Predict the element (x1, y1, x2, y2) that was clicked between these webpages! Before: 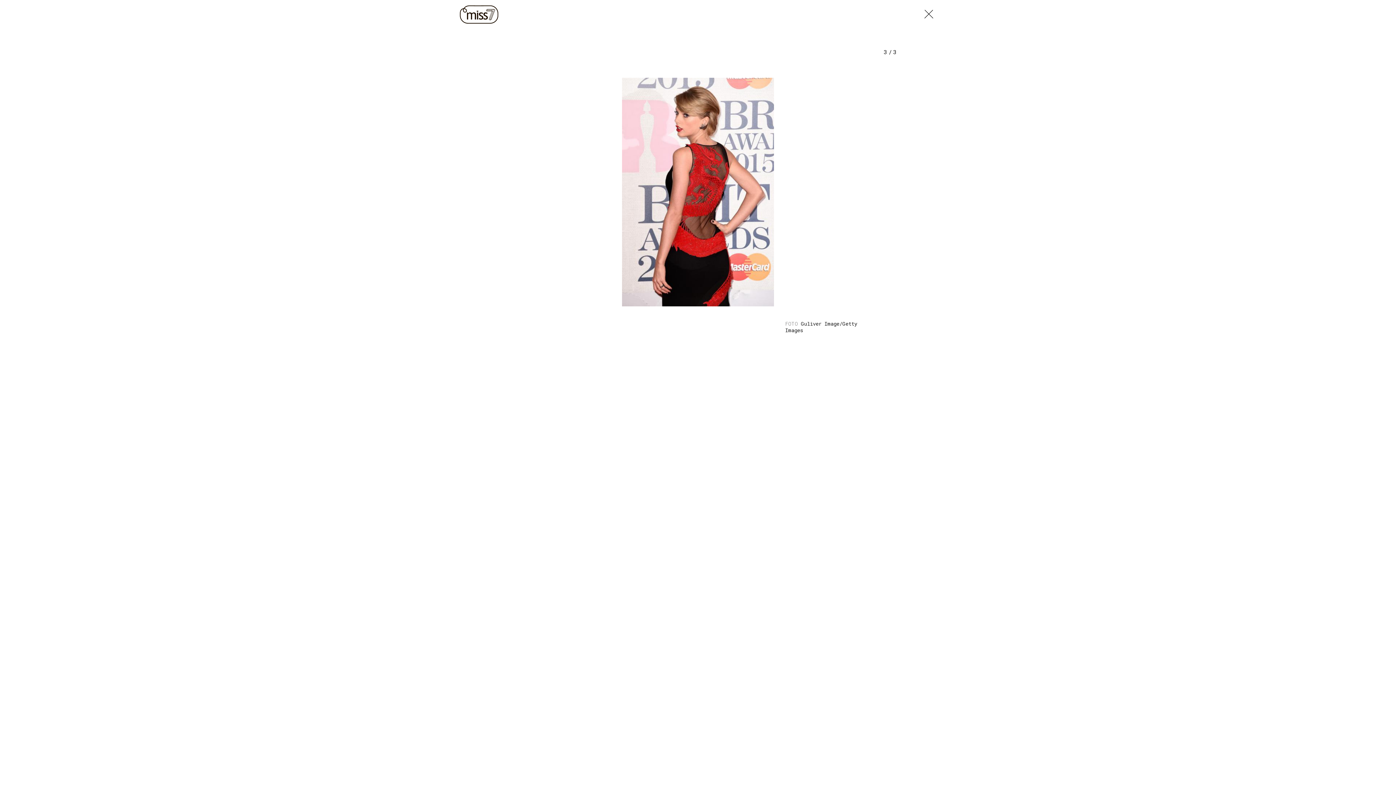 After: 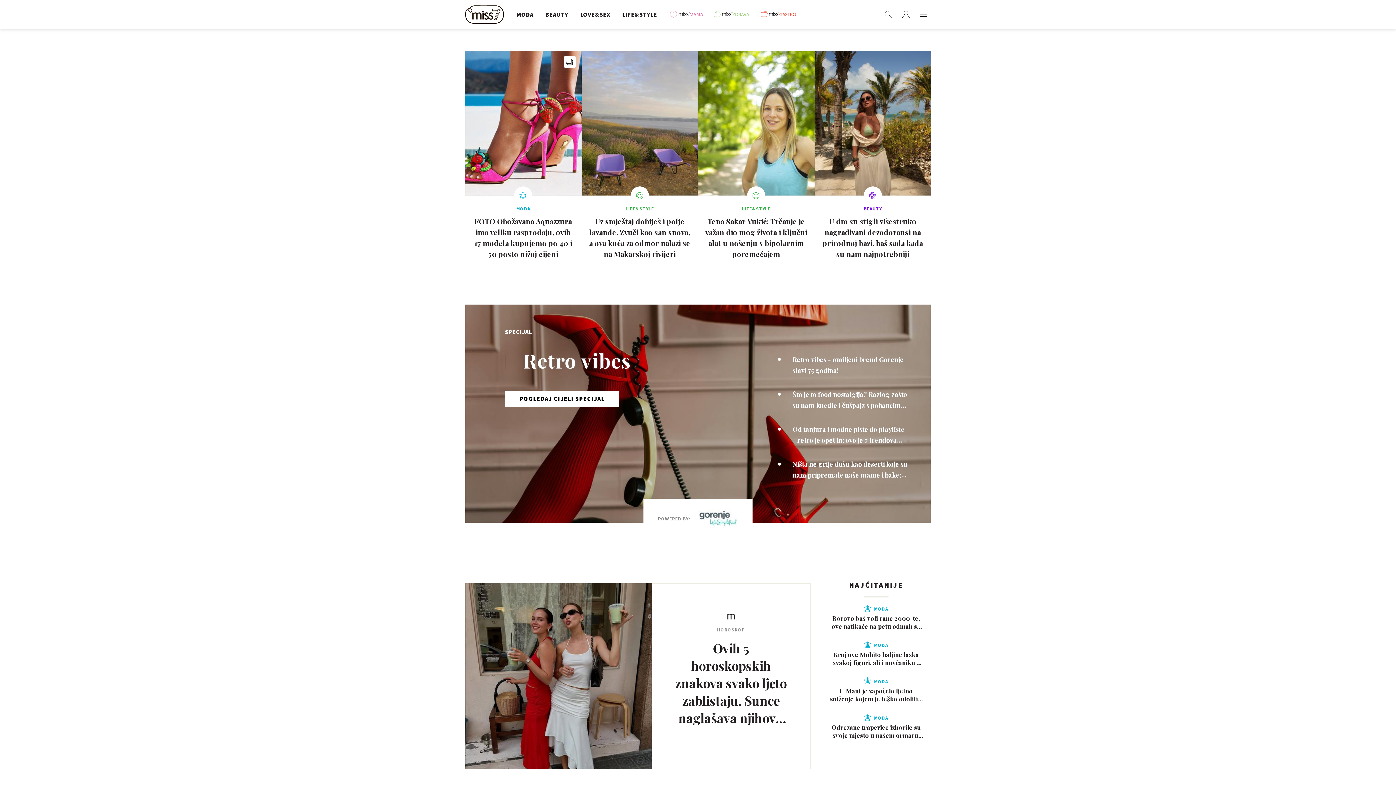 Action: bbox: (460, 0, 502, 29)